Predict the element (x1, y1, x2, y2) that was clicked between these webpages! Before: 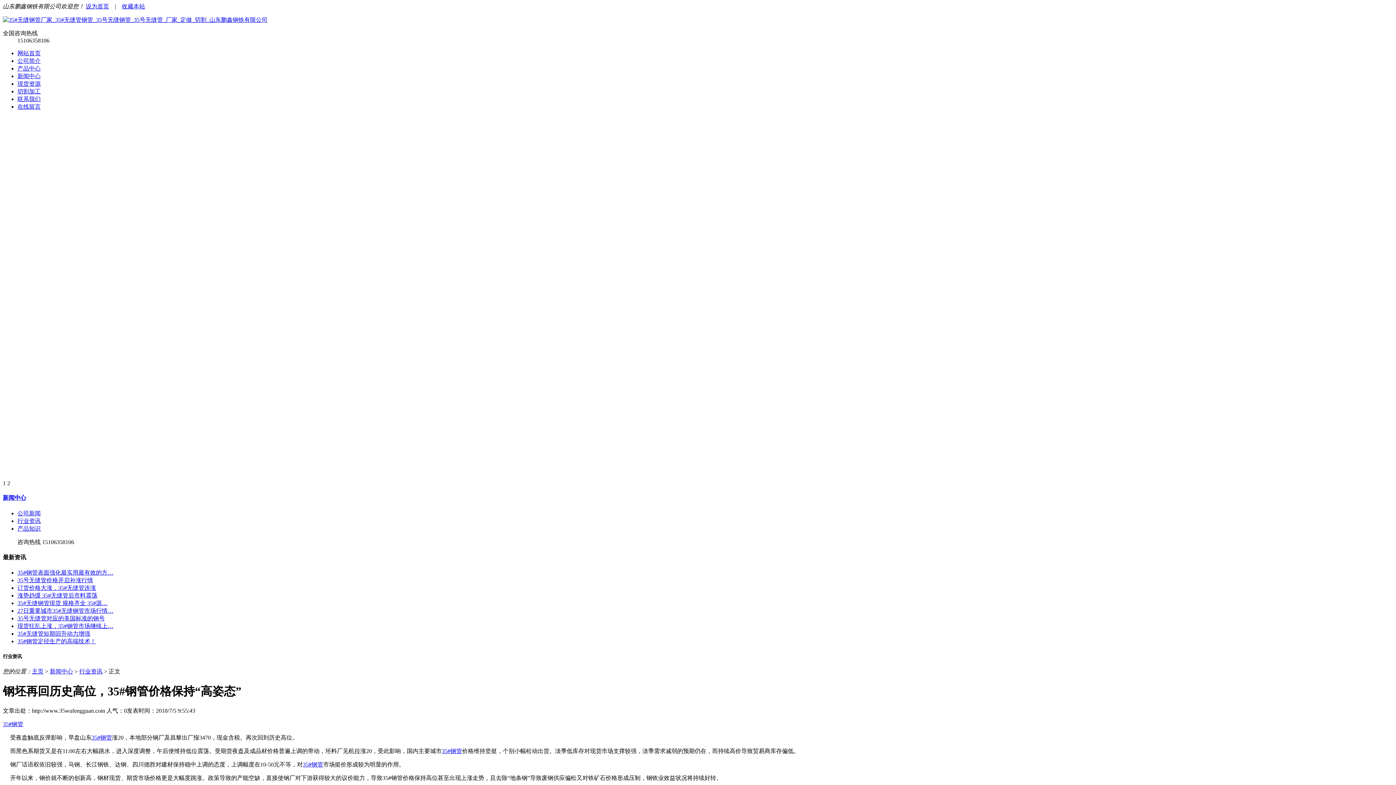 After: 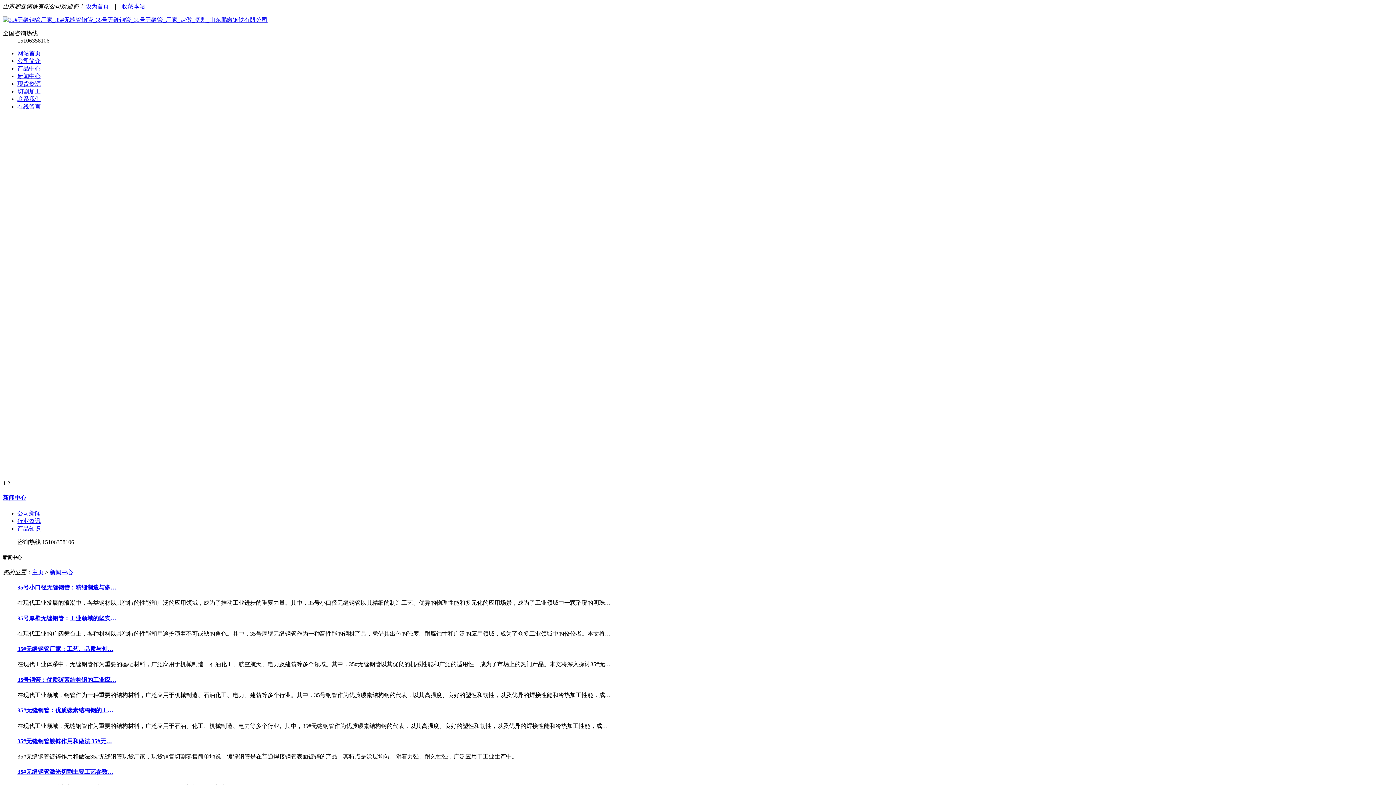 Action: bbox: (2, 495, 26, 501) label: 新闻中心